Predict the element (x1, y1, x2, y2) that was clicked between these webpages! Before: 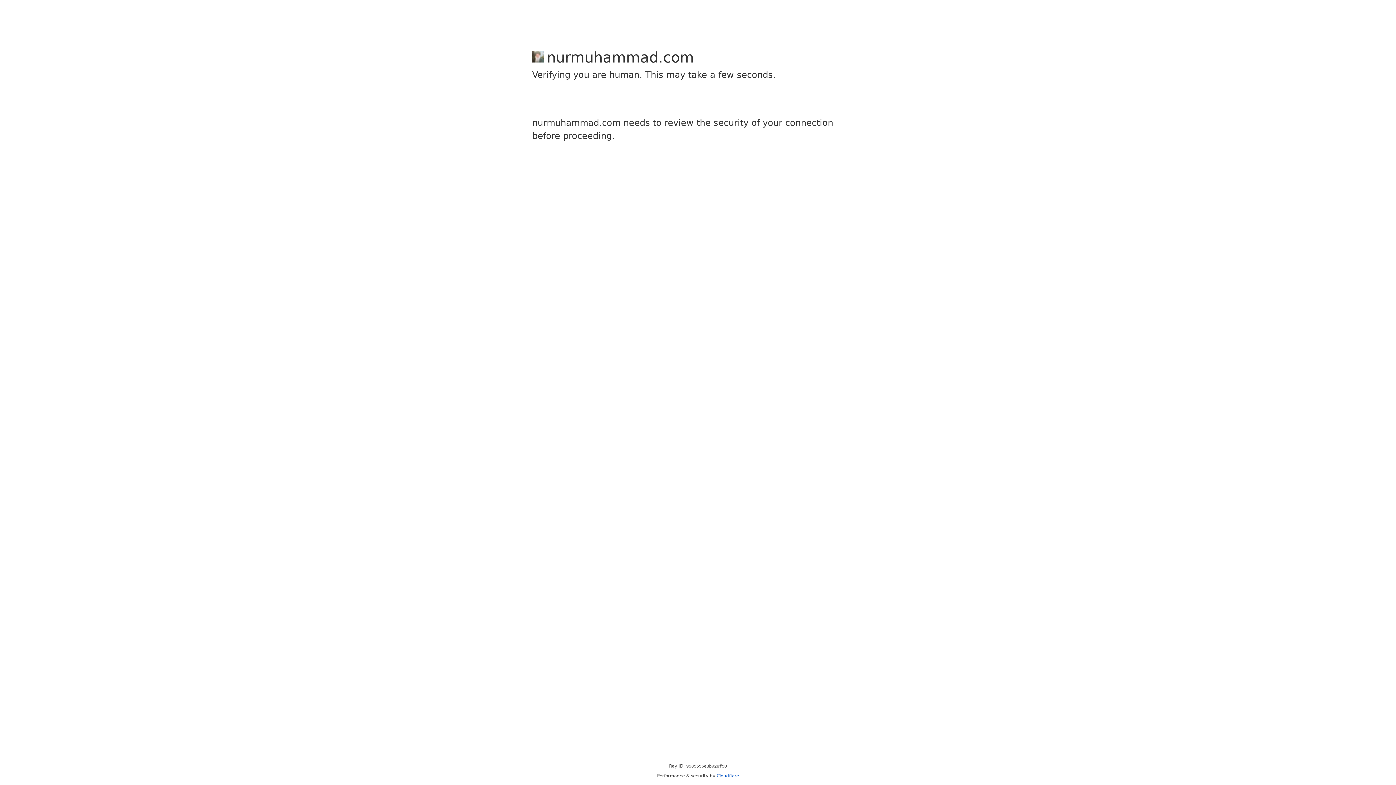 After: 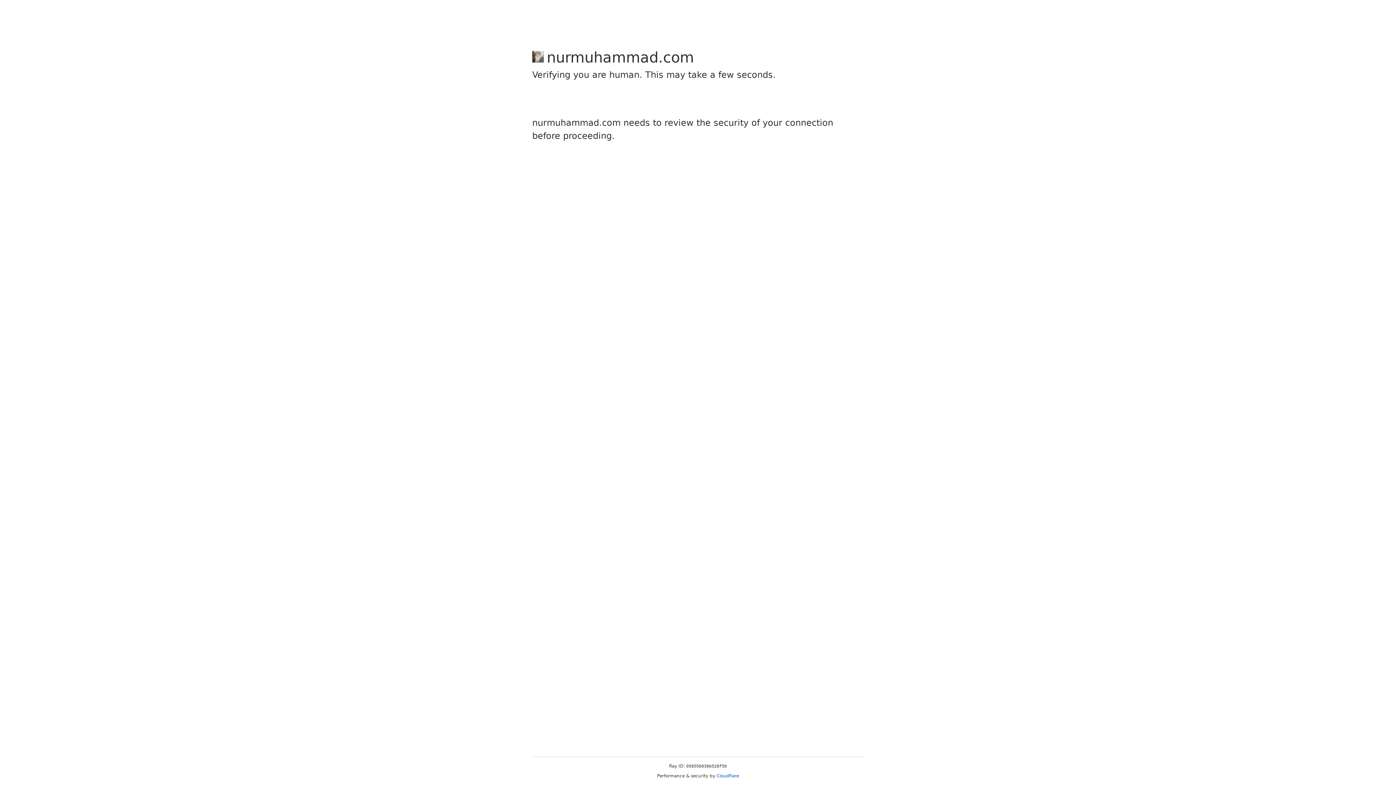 Action: label: Cloudflare bbox: (716, 773, 739, 778)